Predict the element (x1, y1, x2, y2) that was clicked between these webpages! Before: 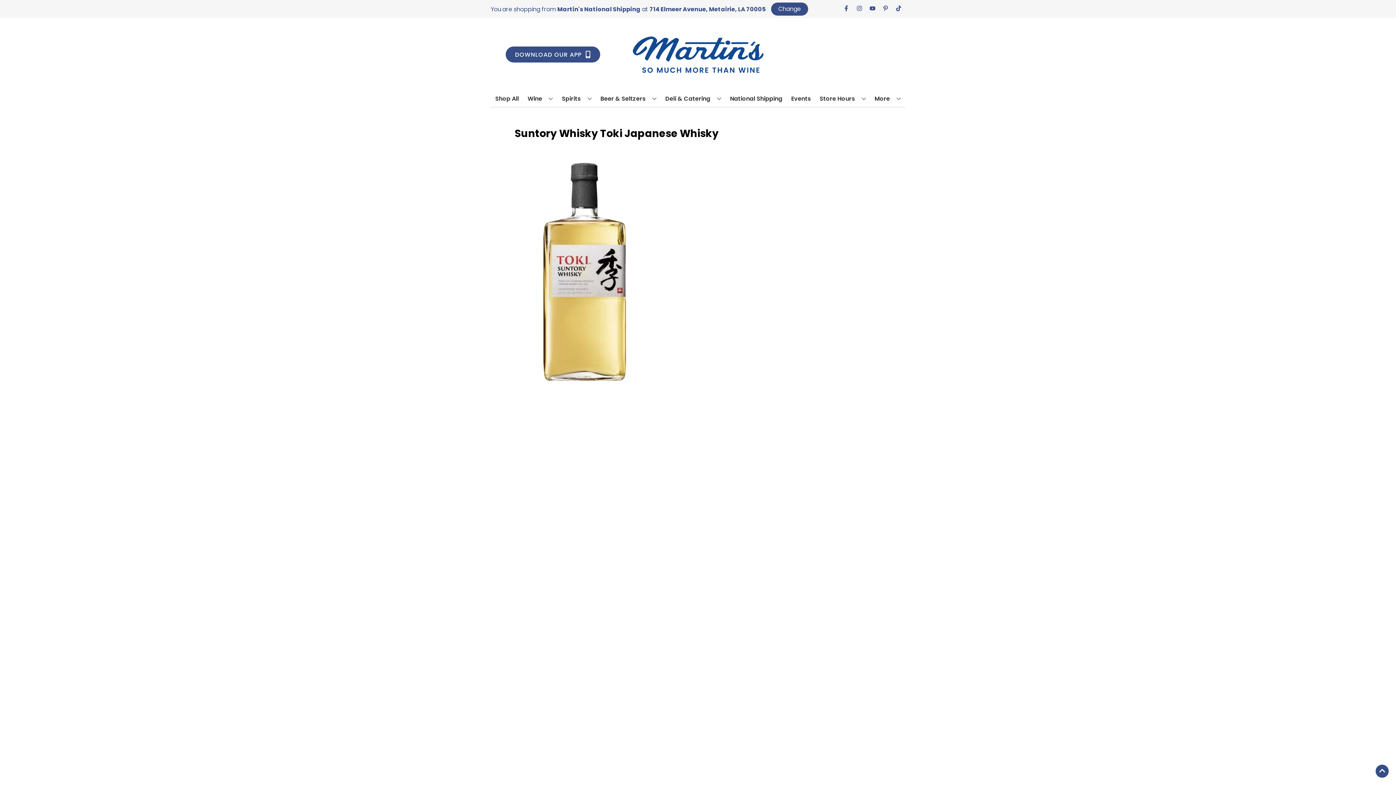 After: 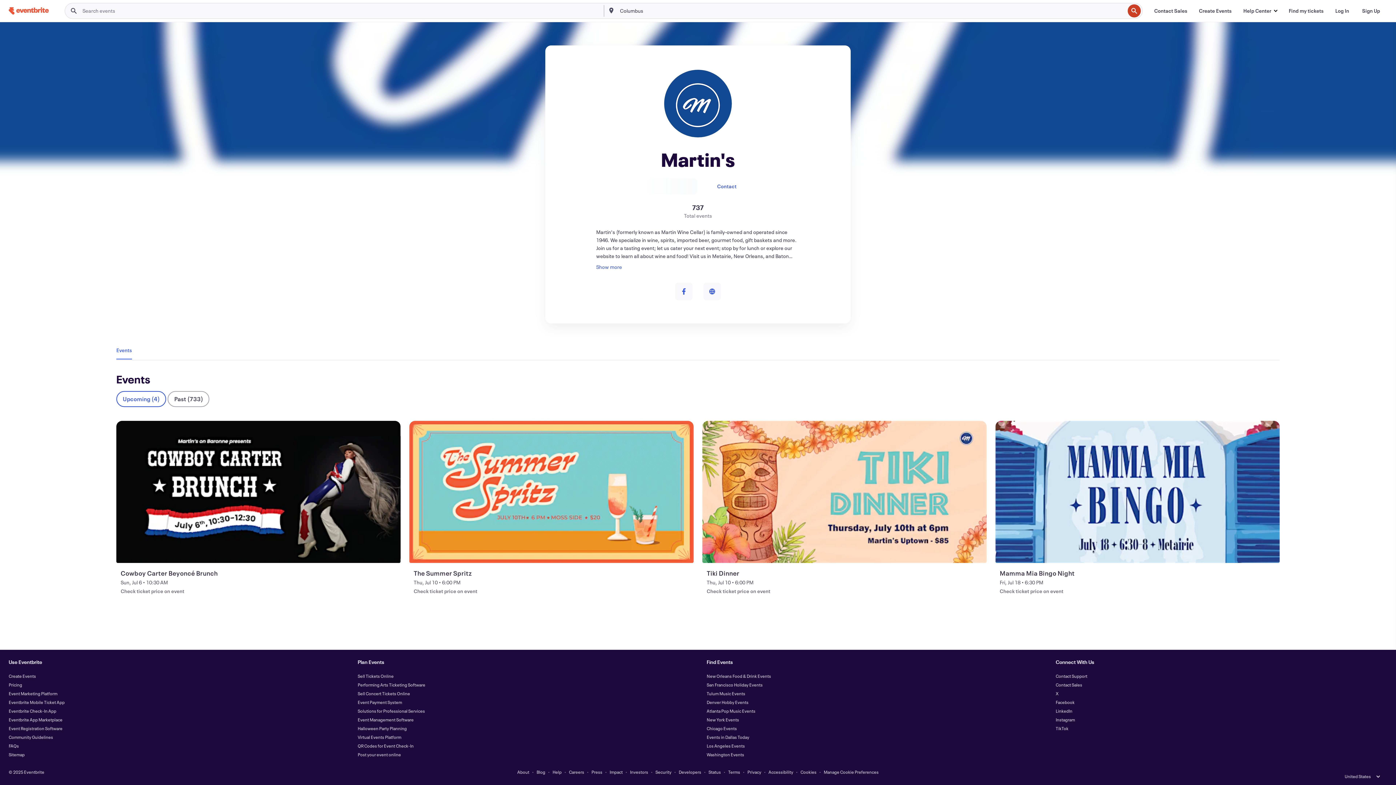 Action: bbox: (788, 90, 813, 106) label: Events